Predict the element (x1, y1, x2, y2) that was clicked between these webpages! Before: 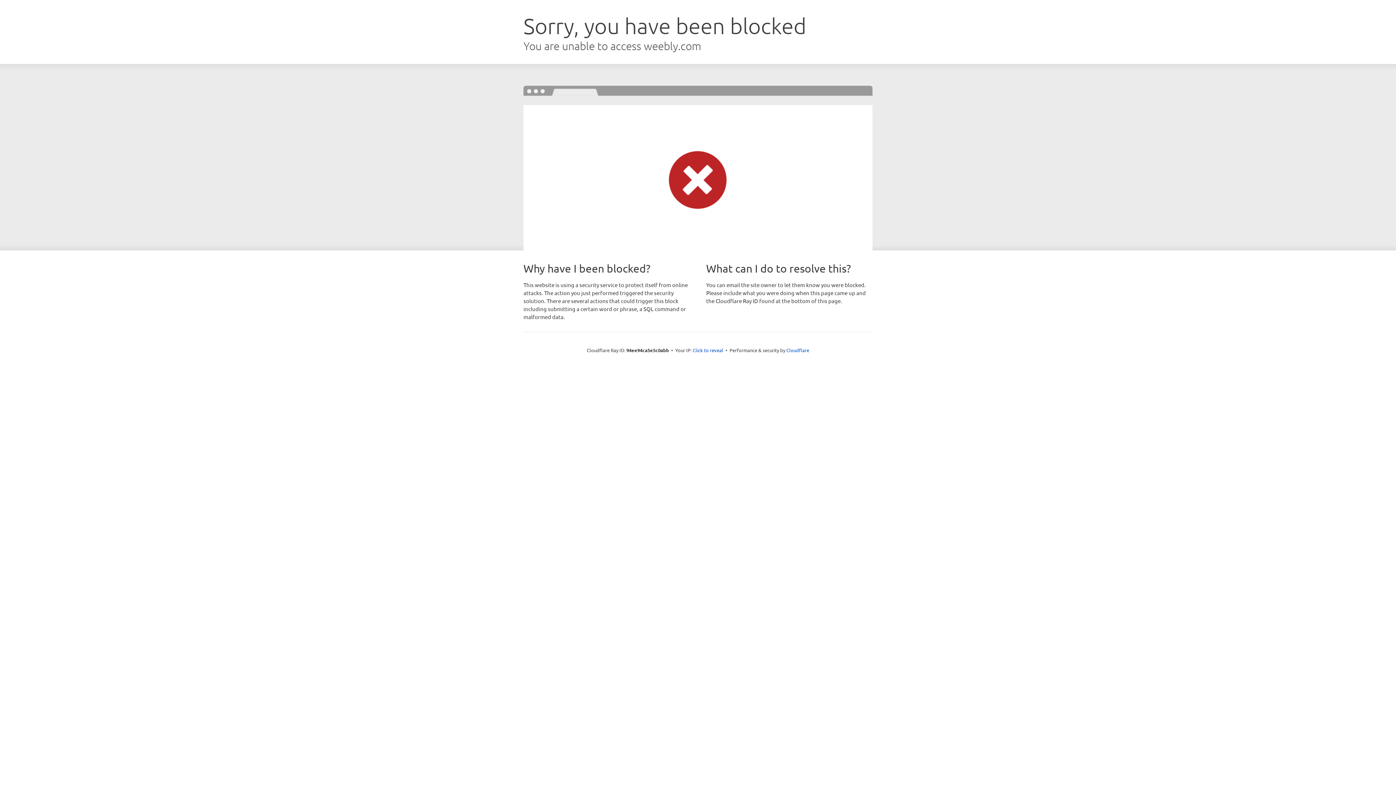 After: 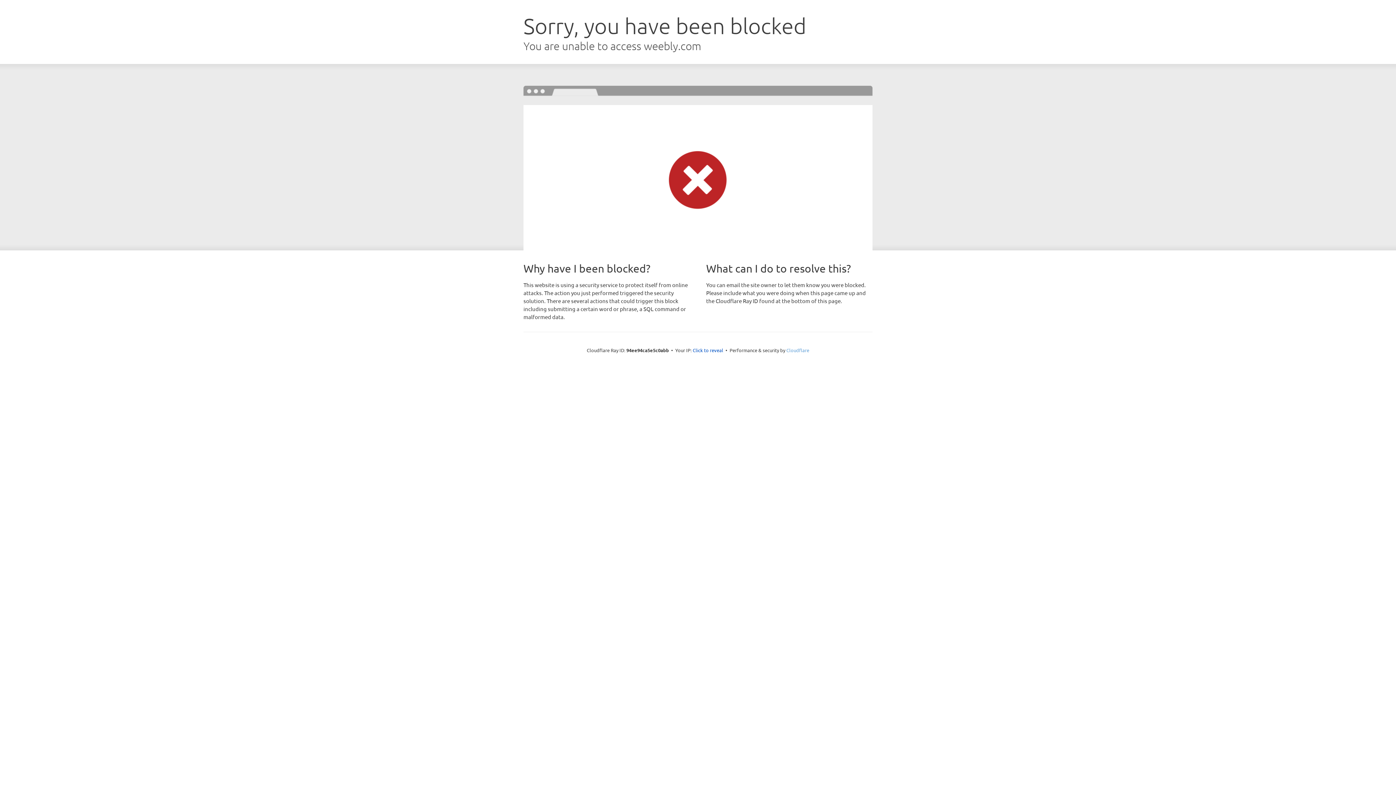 Action: label: Cloudflare bbox: (786, 347, 809, 353)